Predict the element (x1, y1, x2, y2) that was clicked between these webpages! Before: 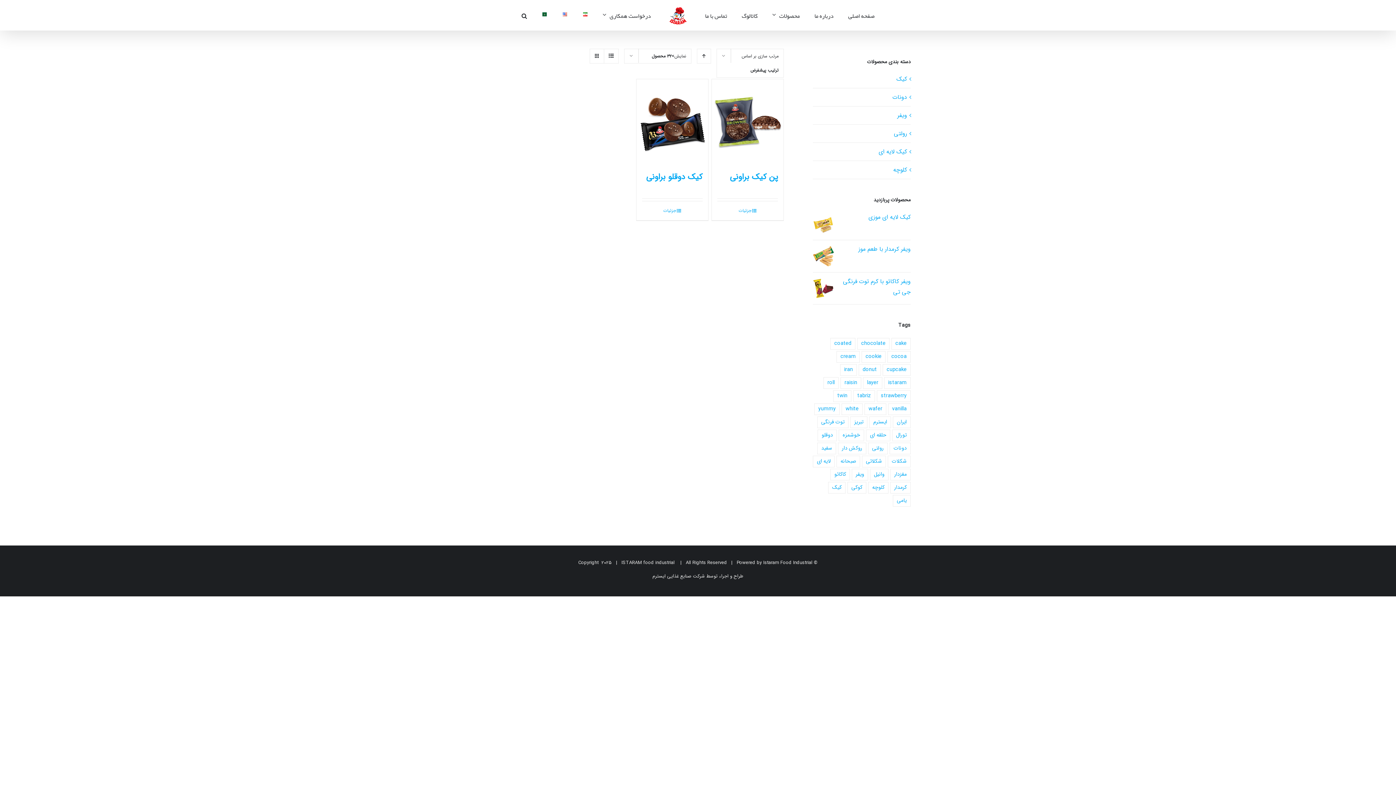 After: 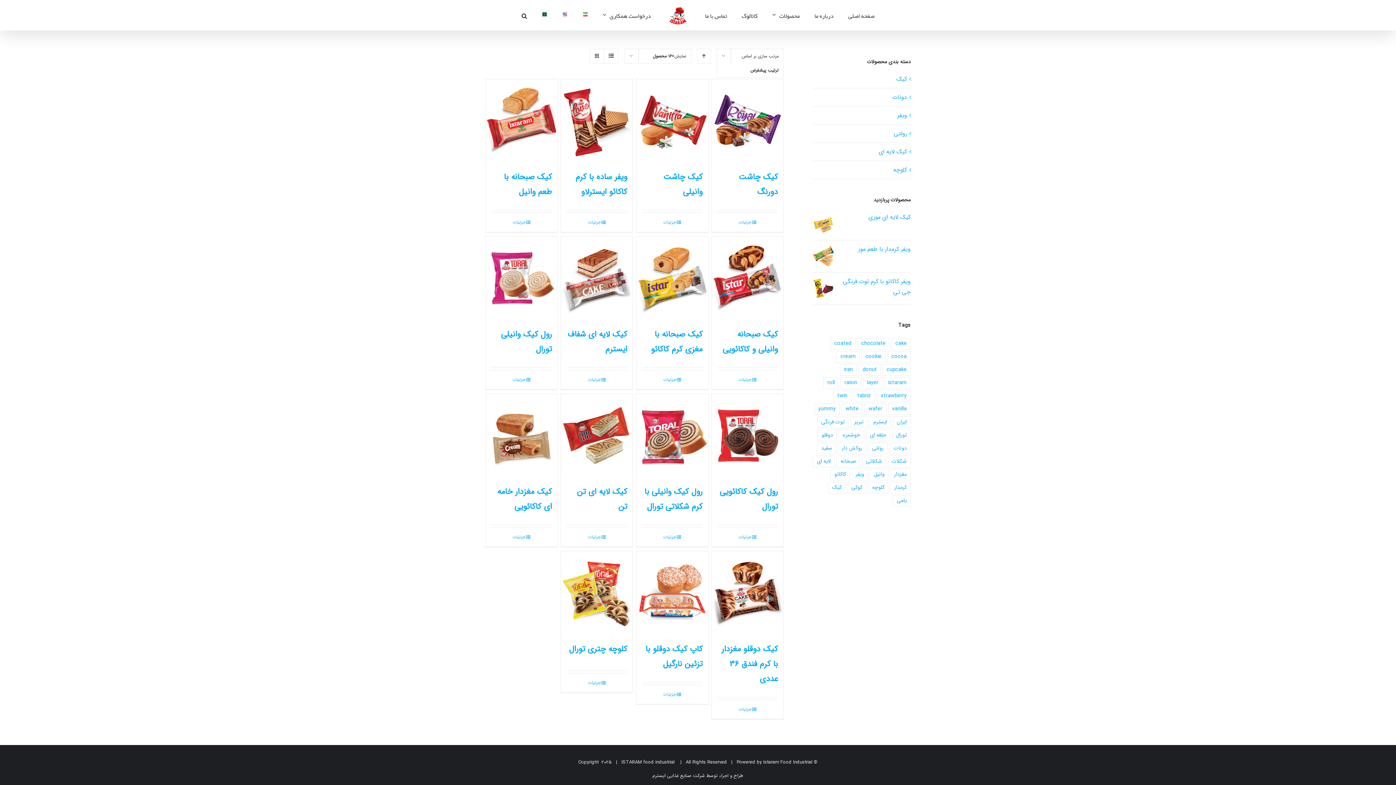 Action: label: vanilla (15 محصول) bbox: (888, 403, 910, 415)